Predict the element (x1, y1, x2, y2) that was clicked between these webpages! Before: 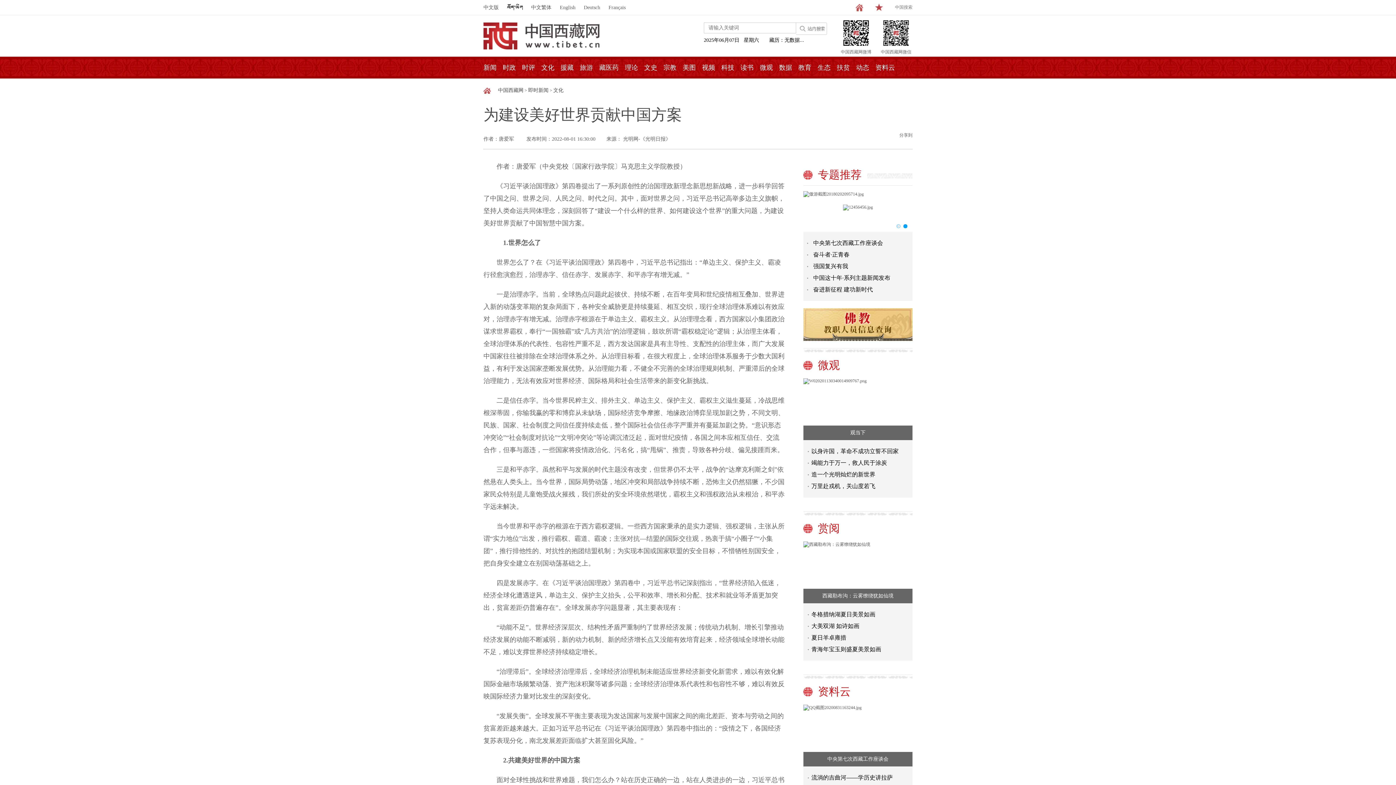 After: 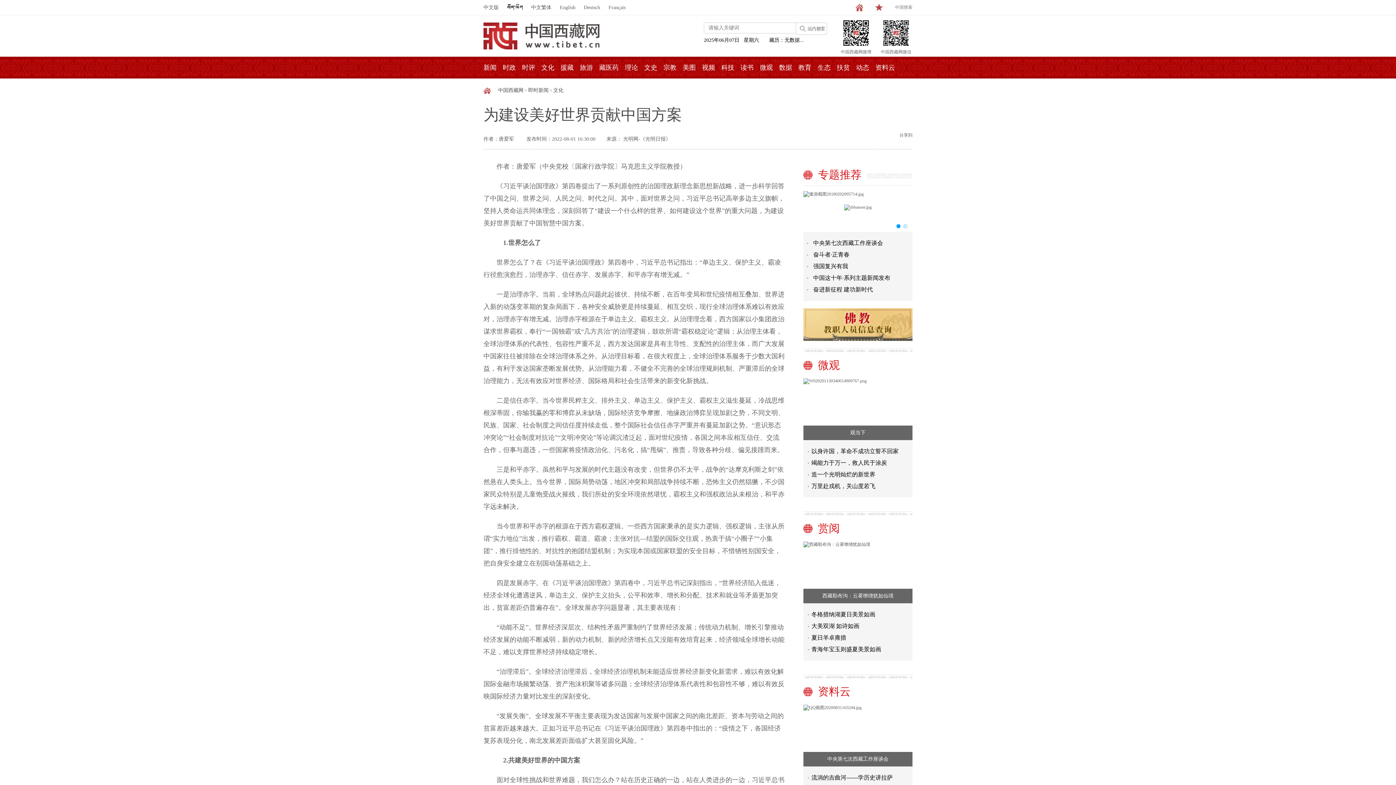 Action: label: 新闻 bbox: (483, 56, 496, 78)